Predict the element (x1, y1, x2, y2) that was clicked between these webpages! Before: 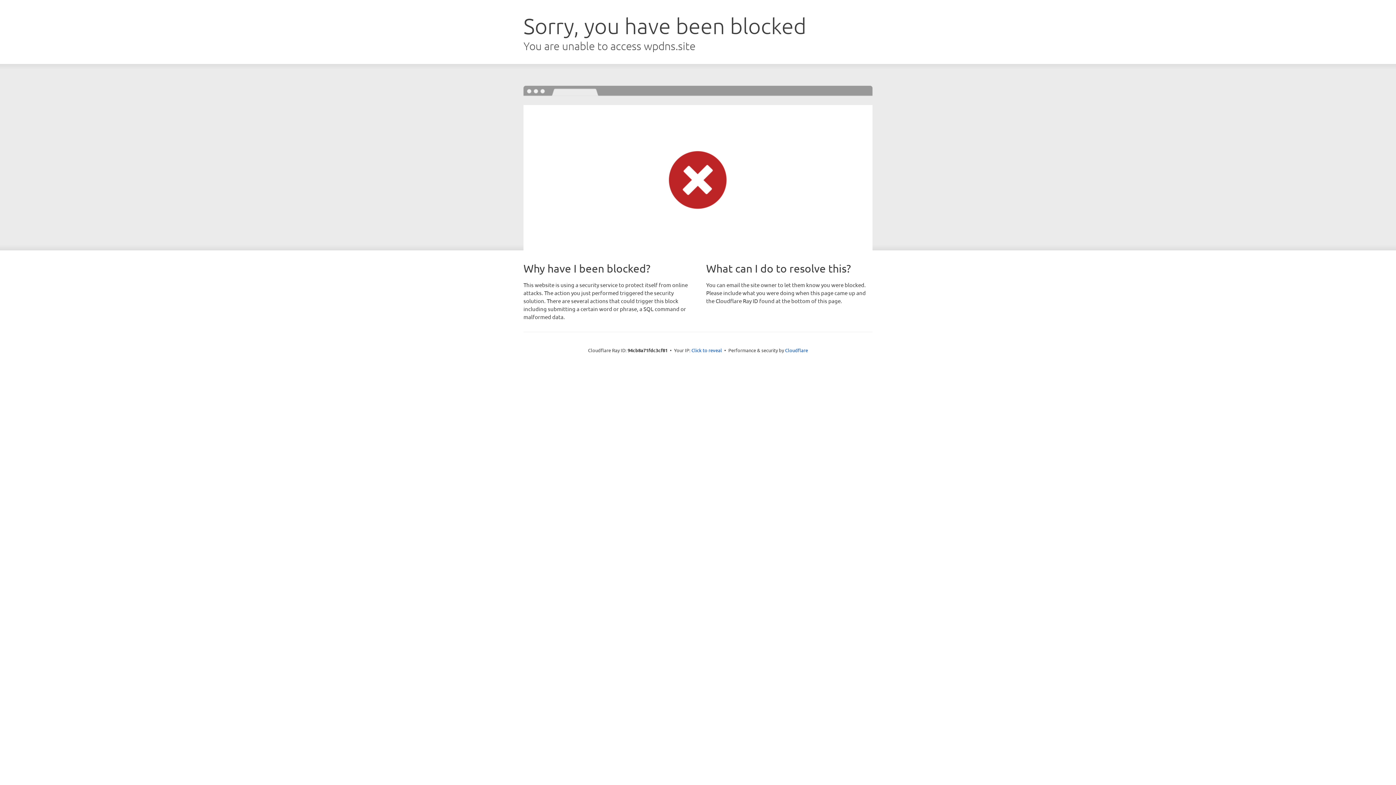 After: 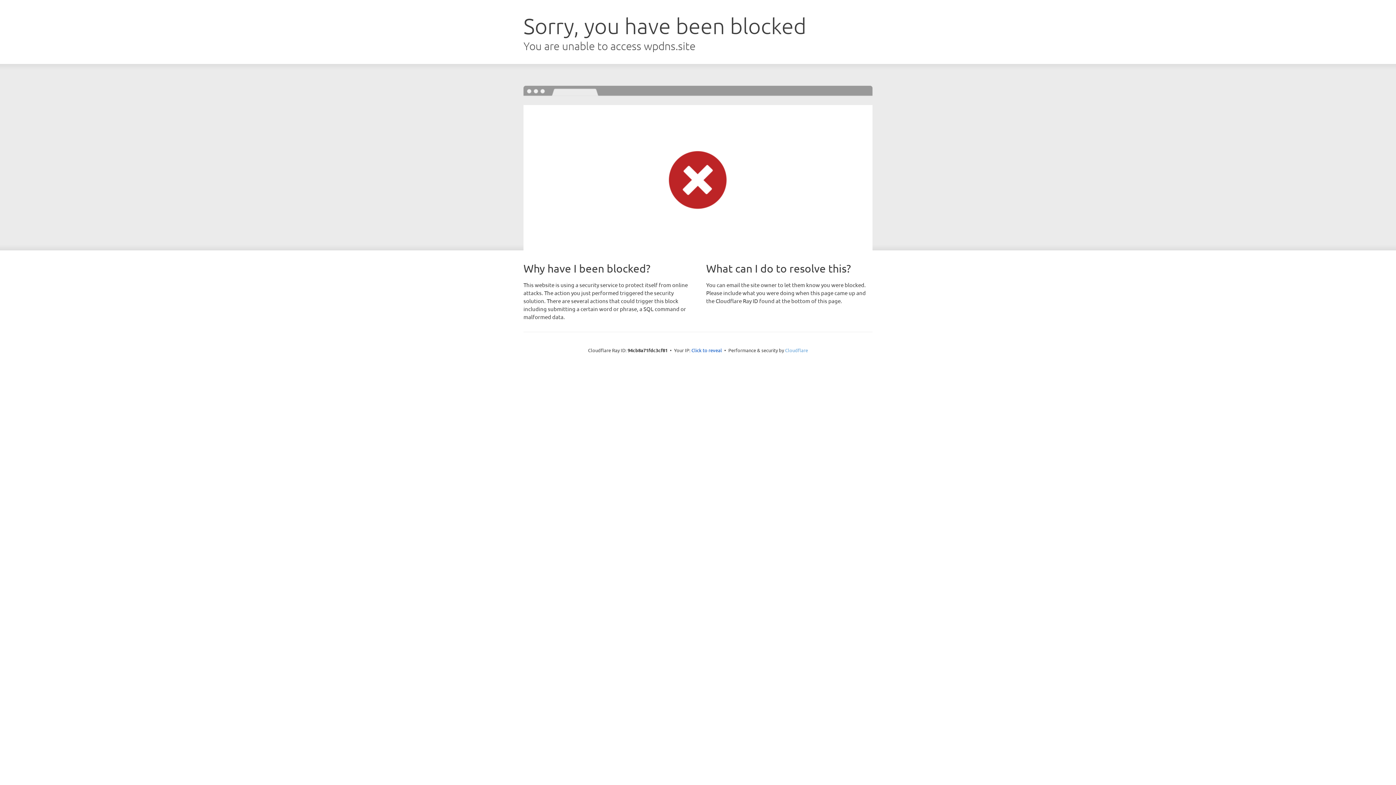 Action: bbox: (785, 347, 808, 353) label: Cloudflare